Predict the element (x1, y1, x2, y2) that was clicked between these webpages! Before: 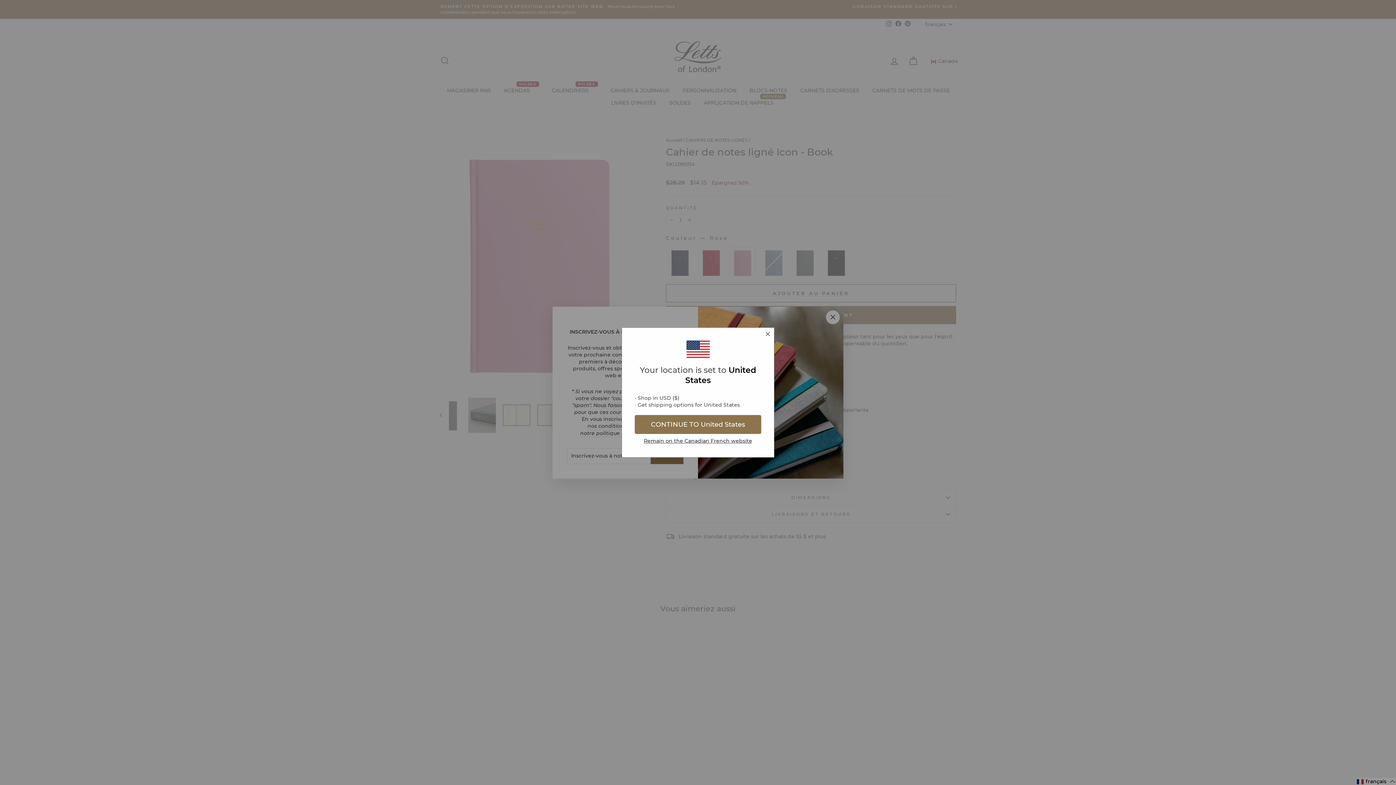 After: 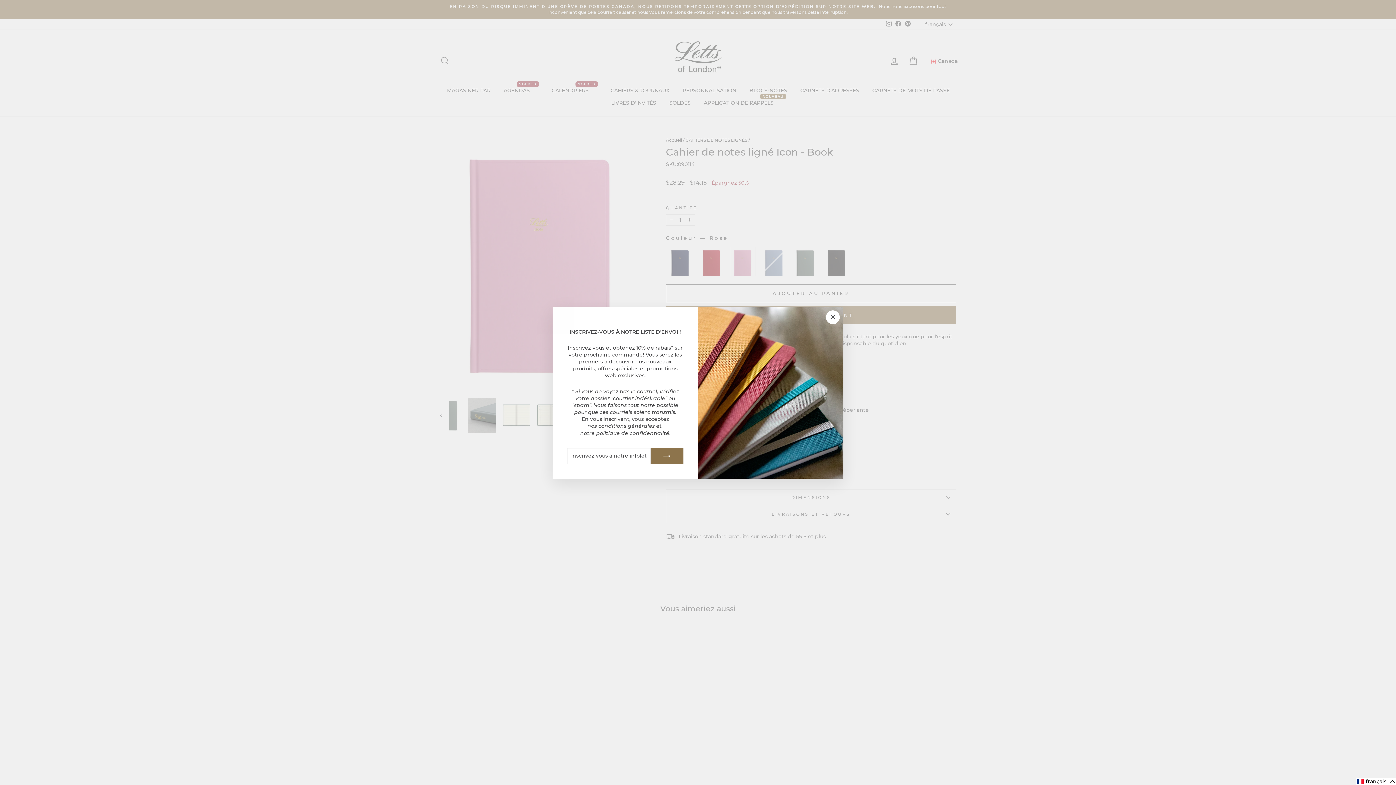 Action: bbox: (634, 437, 761, 444) label: Remain on the Canadian French website